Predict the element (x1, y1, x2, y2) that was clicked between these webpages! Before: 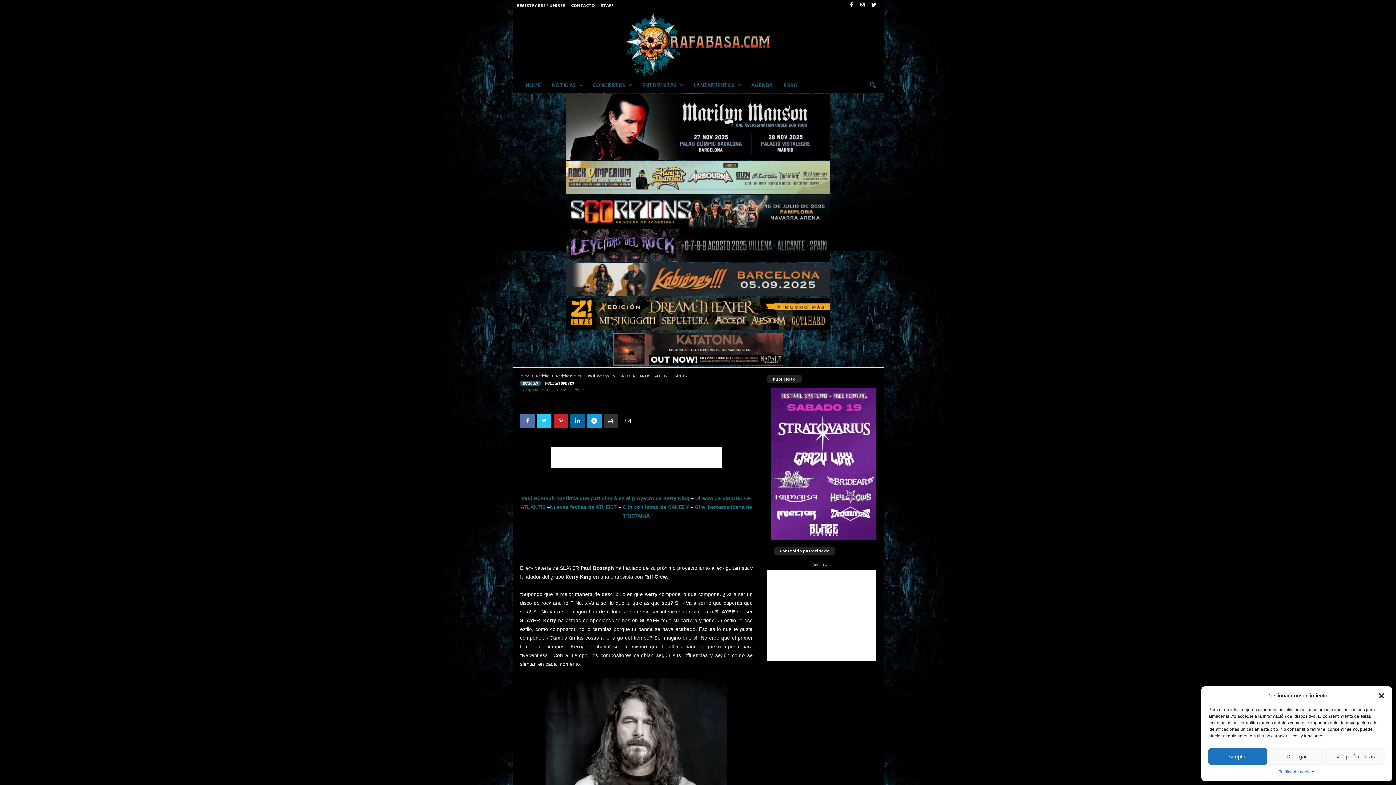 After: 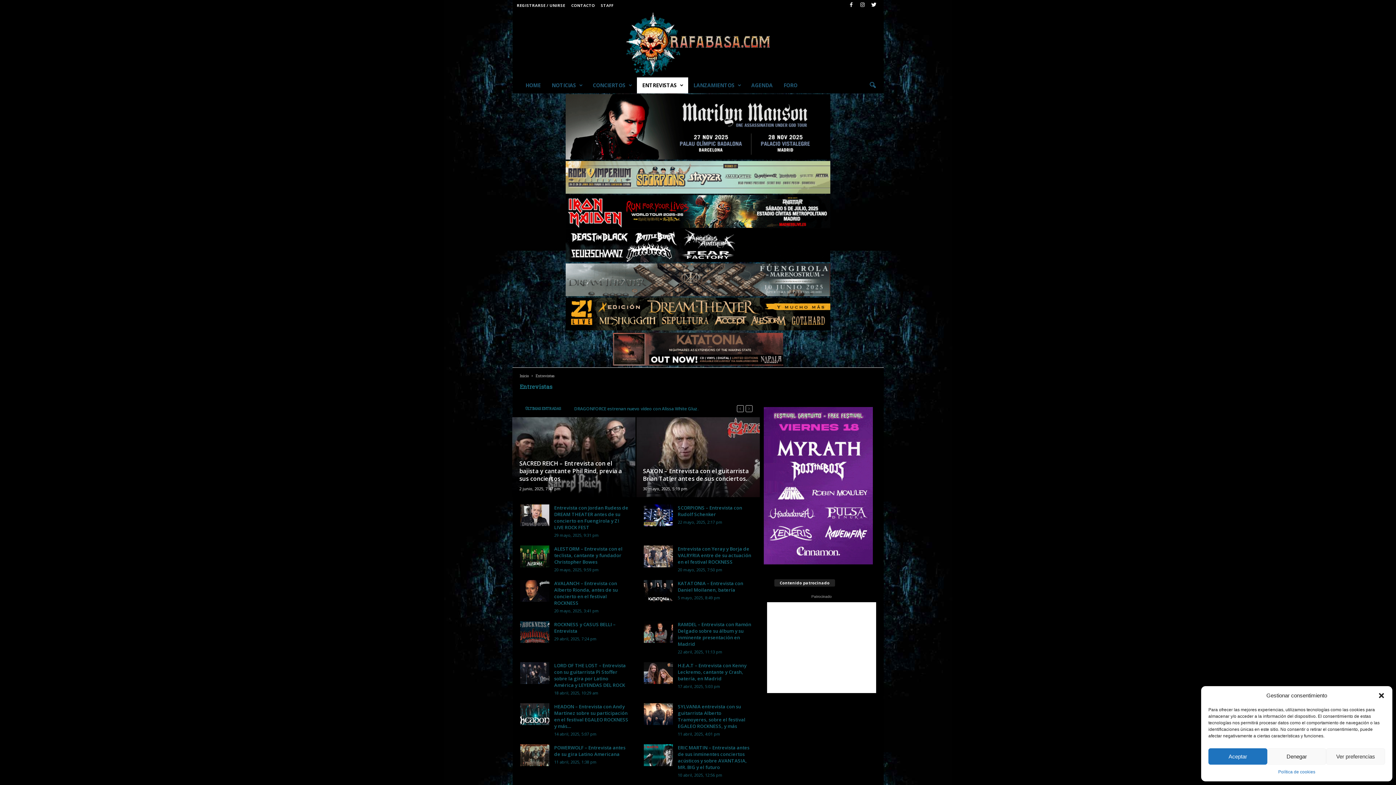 Action: bbox: (636, 77, 688, 93) label: ENTREVISTAS